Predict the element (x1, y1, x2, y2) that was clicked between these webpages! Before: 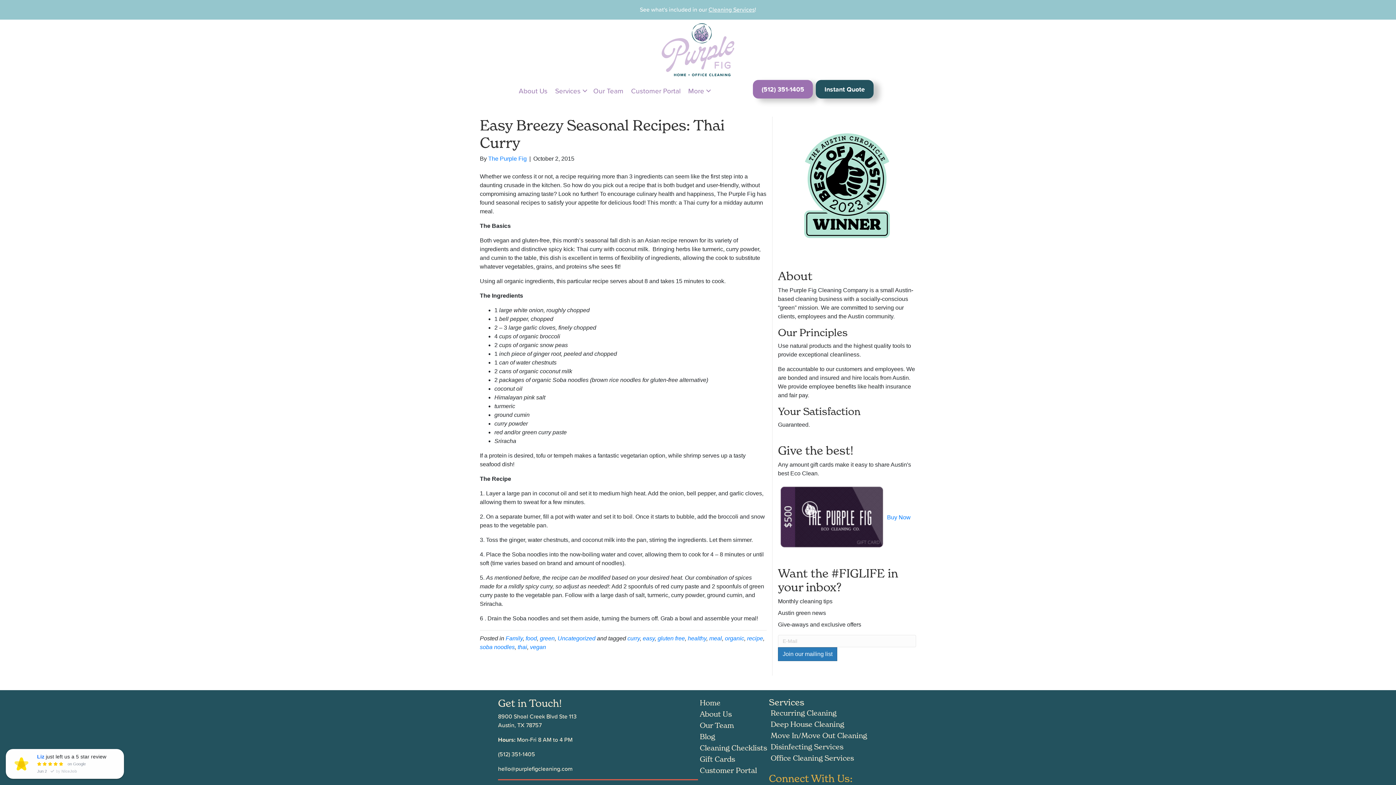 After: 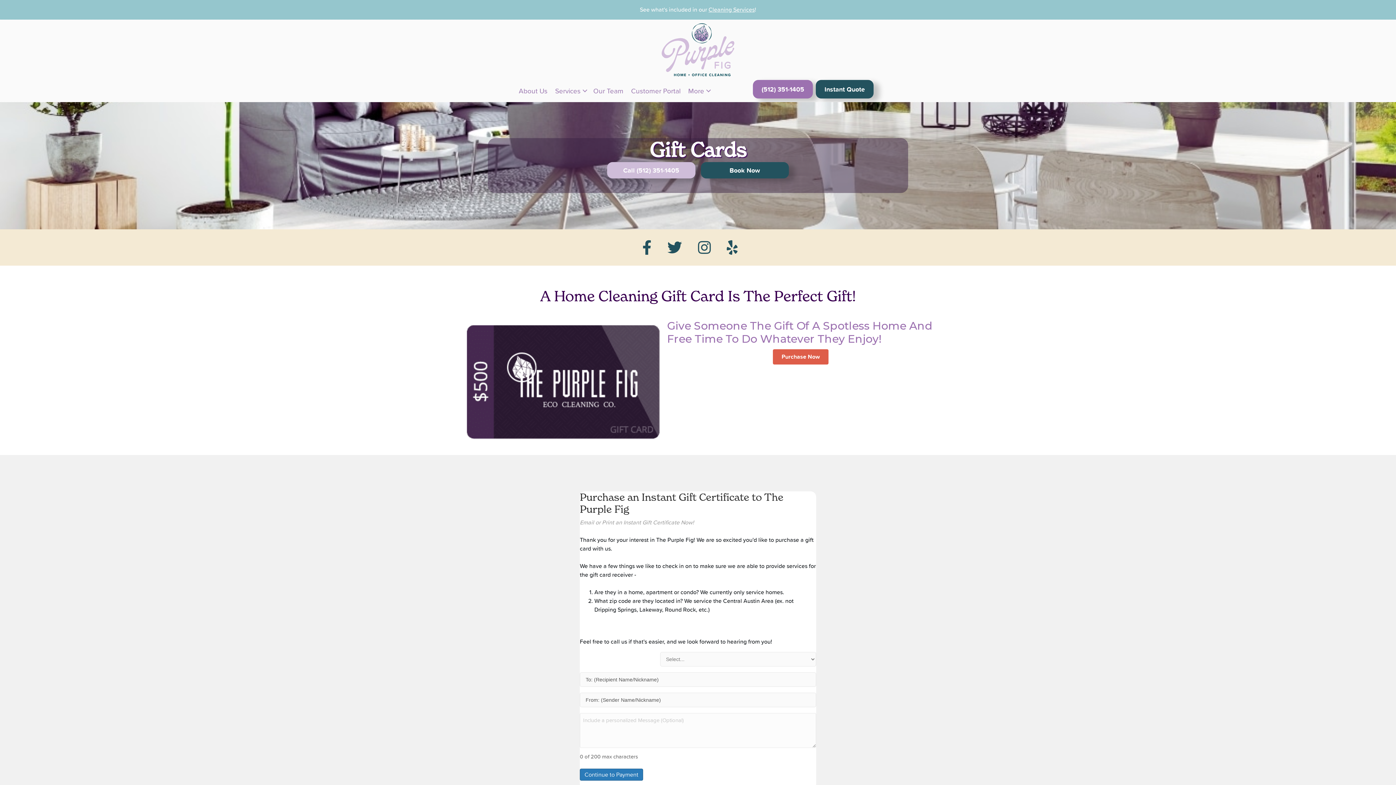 Action: bbox: (698, 754, 769, 764) label: Gift Cards